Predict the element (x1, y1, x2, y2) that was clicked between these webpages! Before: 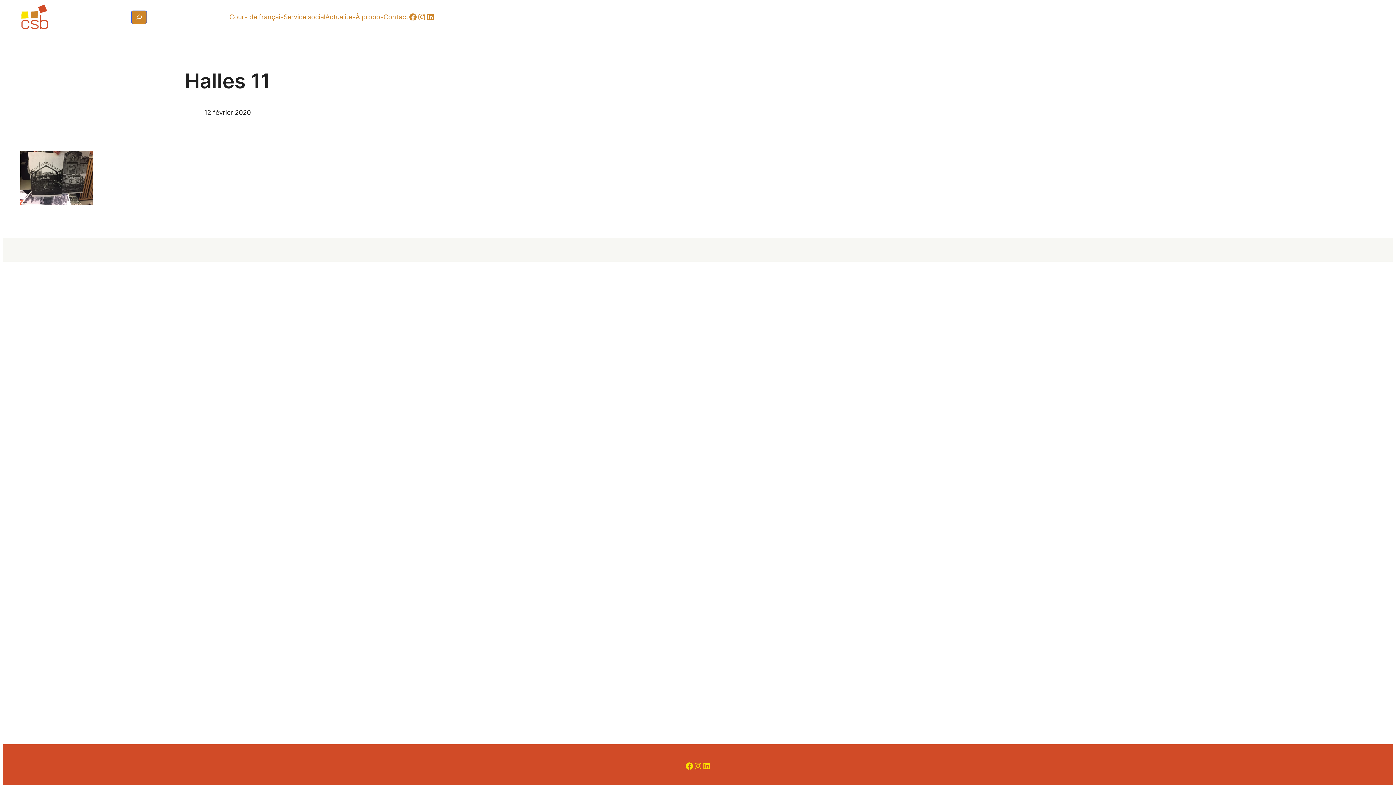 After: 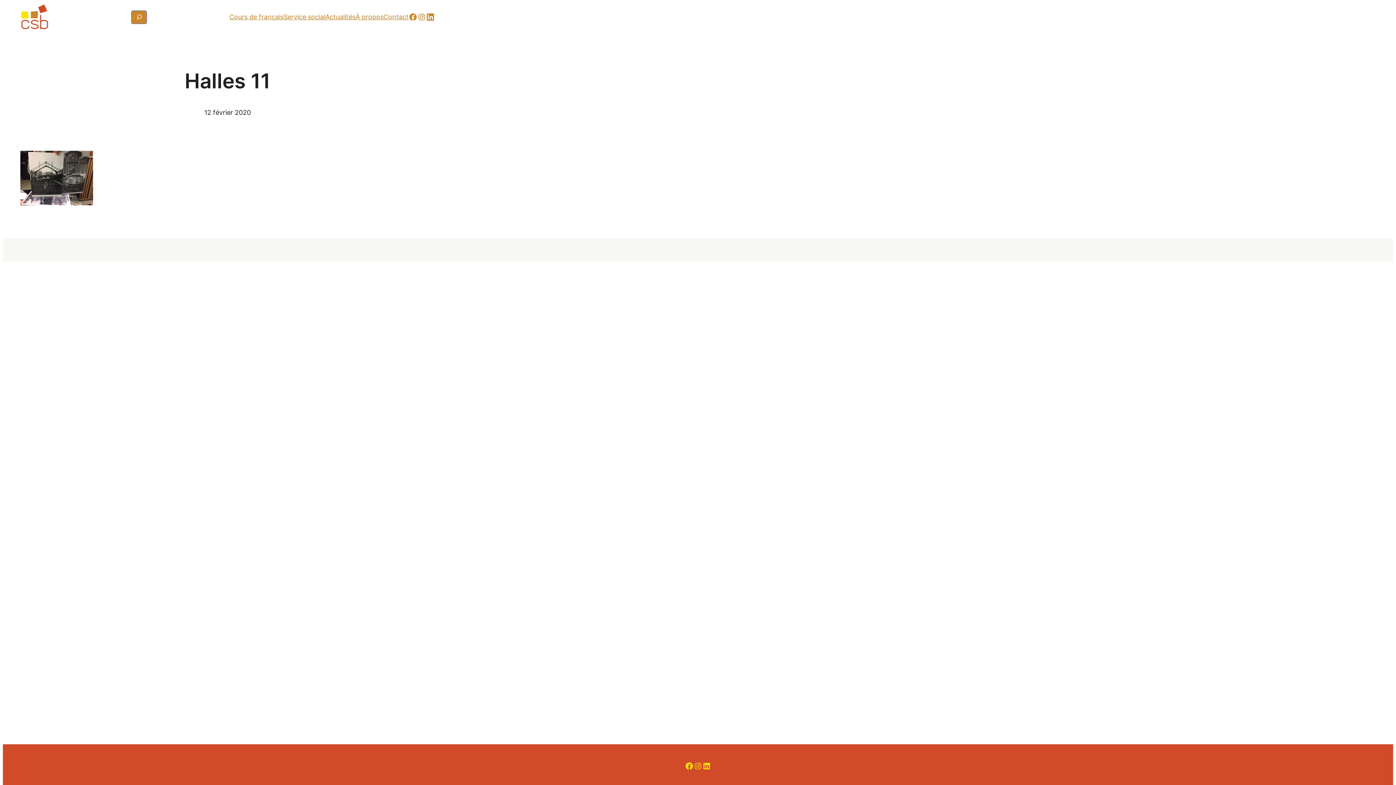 Action: label: LinkedIn bbox: (426, 12, 434, 21)